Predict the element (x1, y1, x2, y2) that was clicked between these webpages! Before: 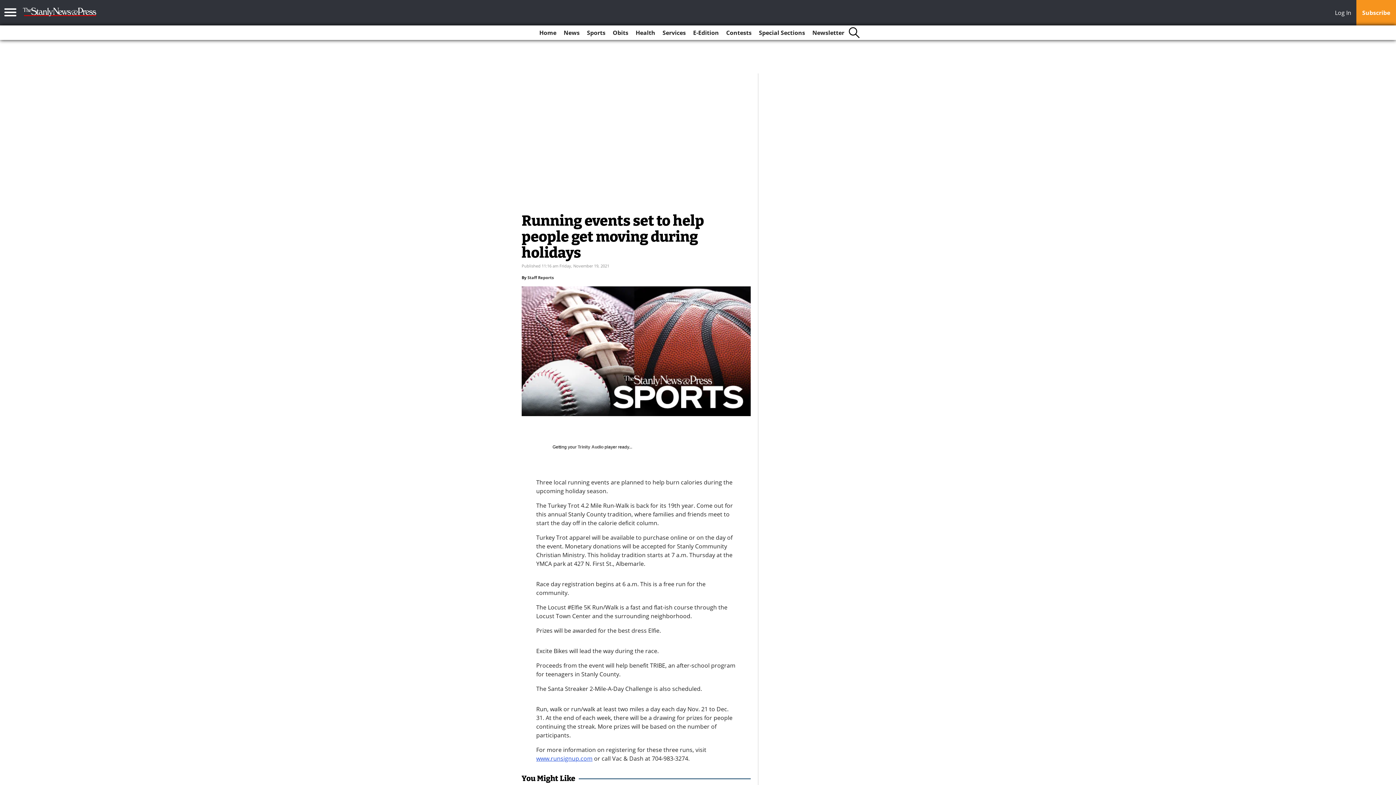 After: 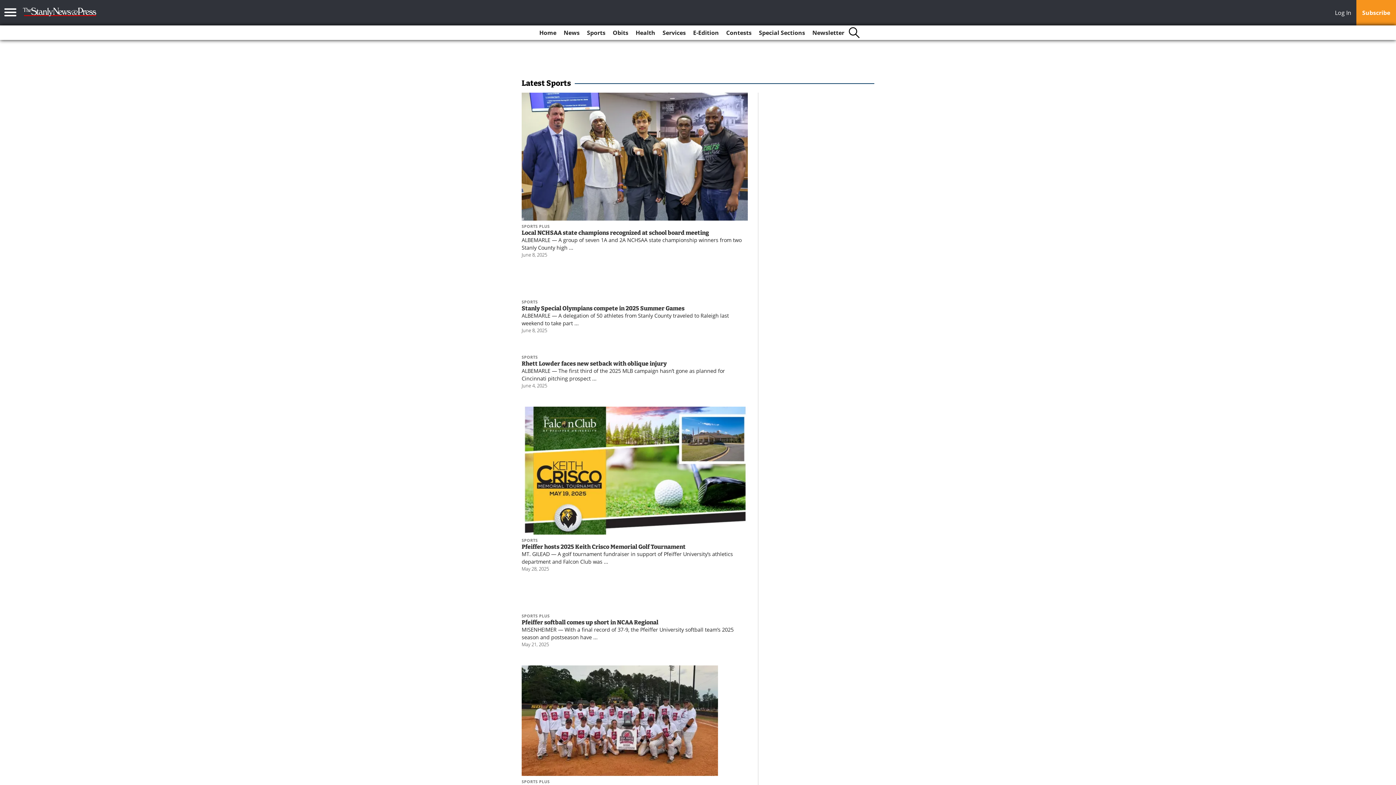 Action: label: Sports bbox: (584, 25, 608, 40)